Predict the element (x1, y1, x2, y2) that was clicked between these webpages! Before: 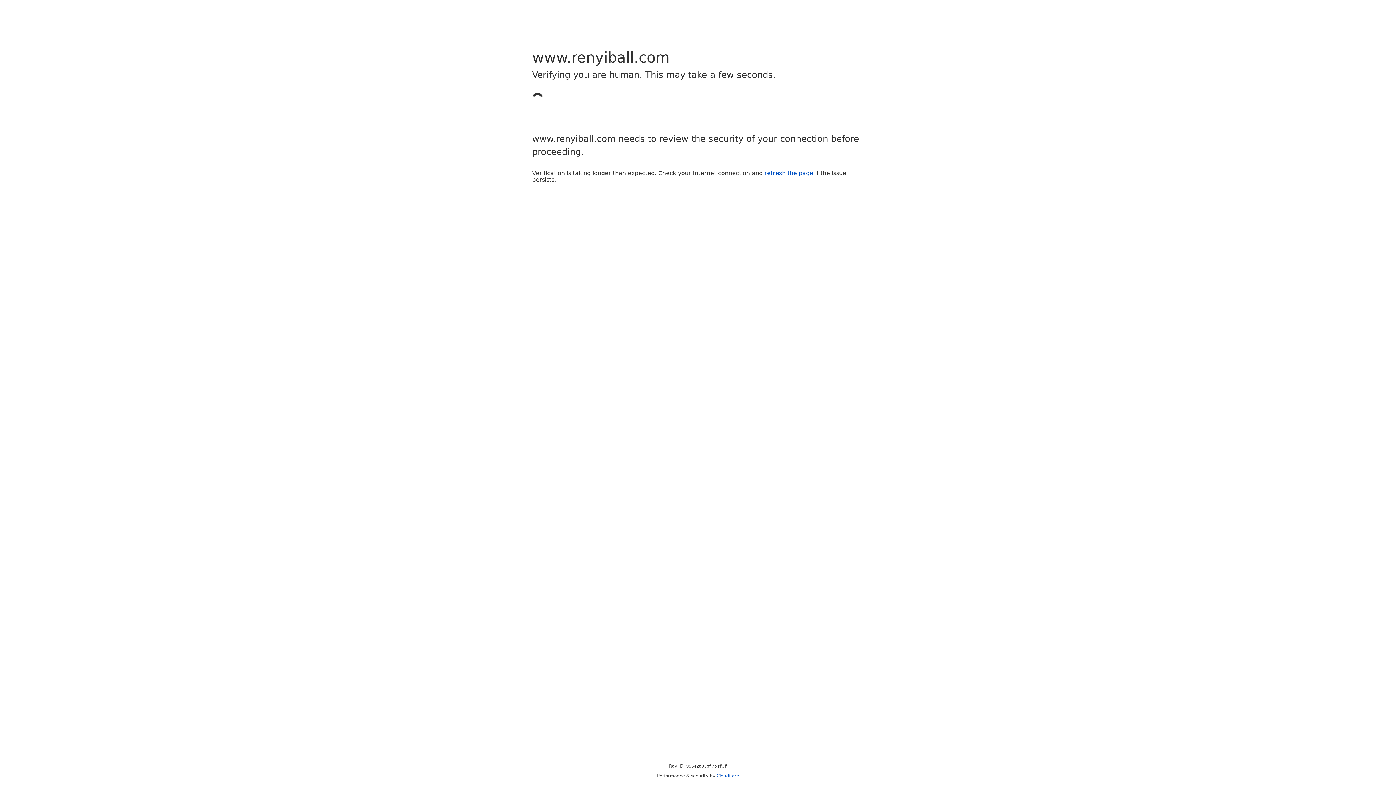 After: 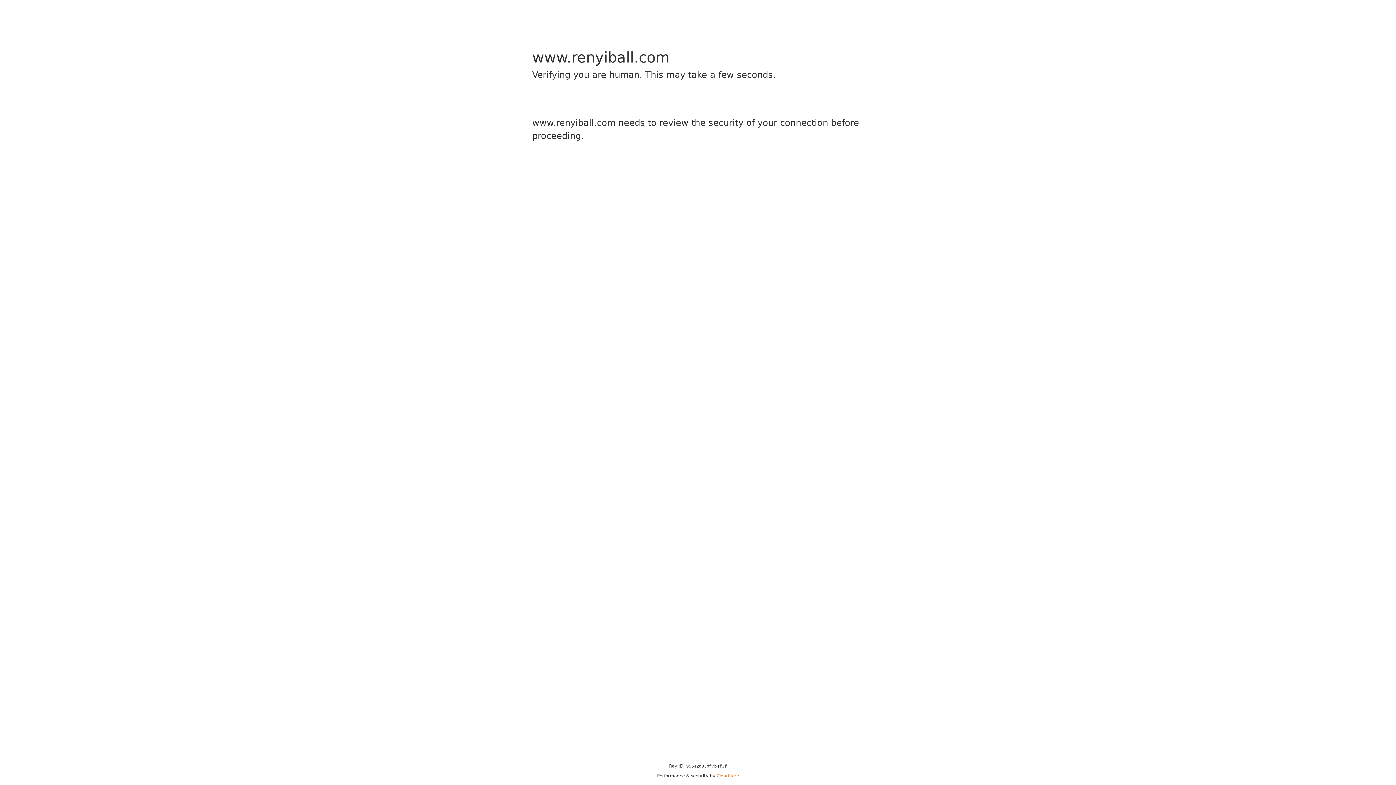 Action: bbox: (716, 773, 739, 778) label: Cloudflare